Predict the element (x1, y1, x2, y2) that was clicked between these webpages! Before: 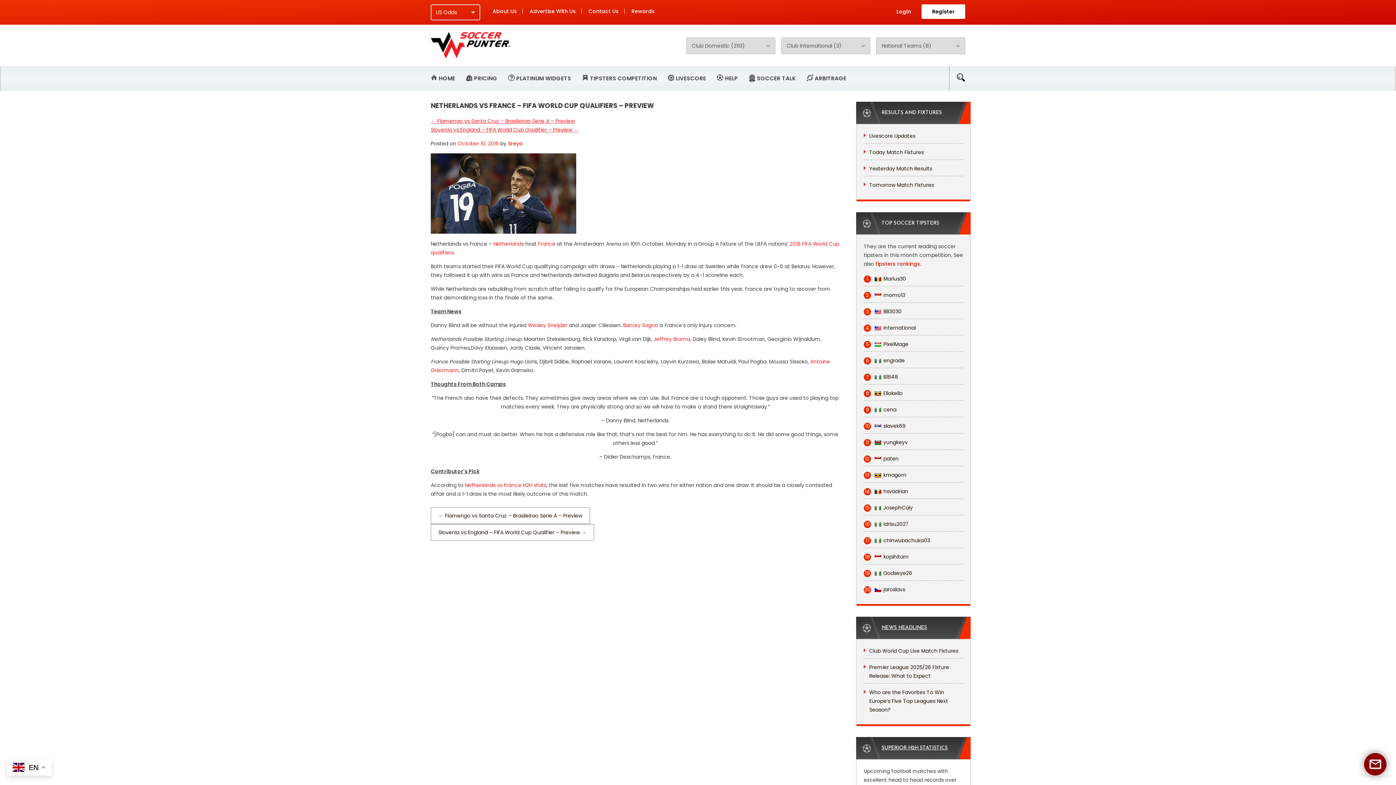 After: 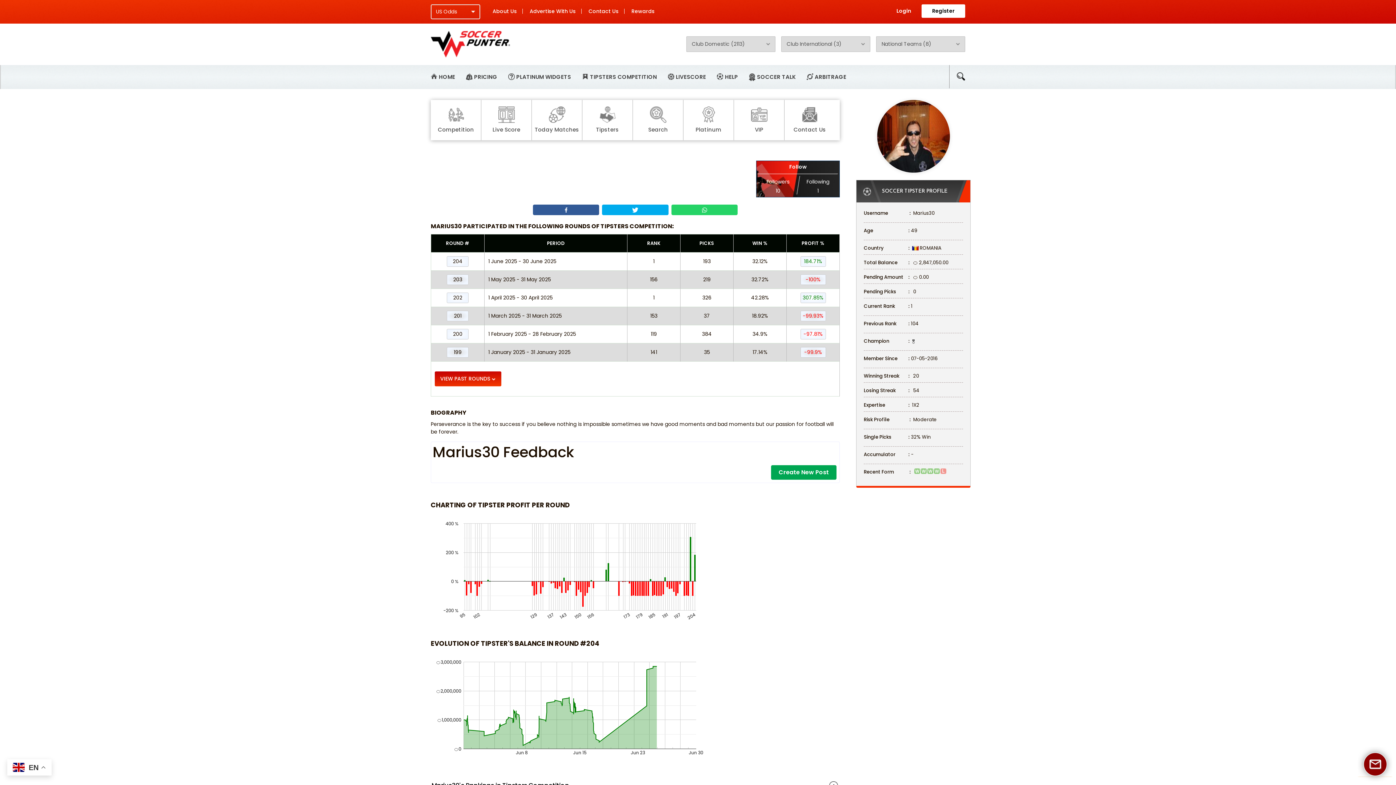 Action: label: 1Marius30 bbox: (864, 274, 906, 283)